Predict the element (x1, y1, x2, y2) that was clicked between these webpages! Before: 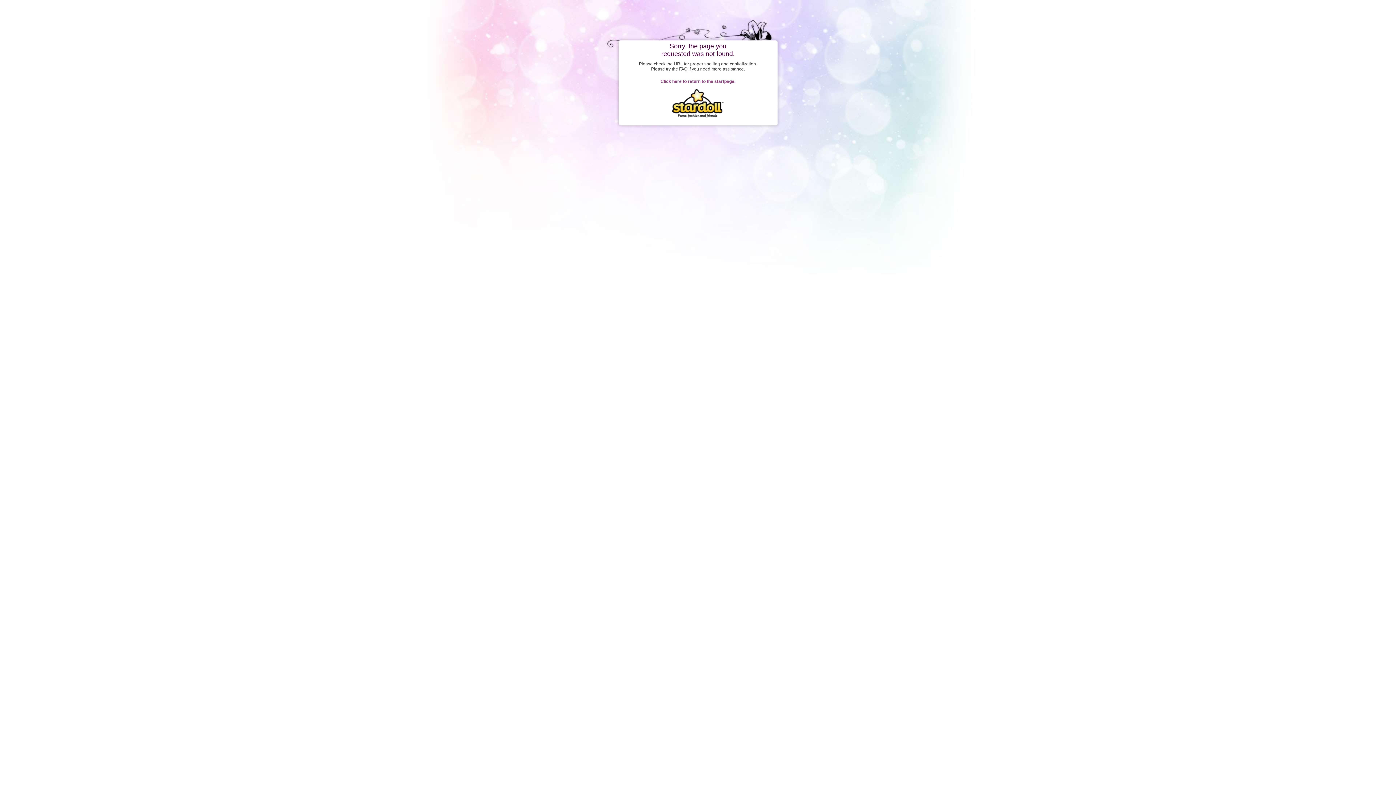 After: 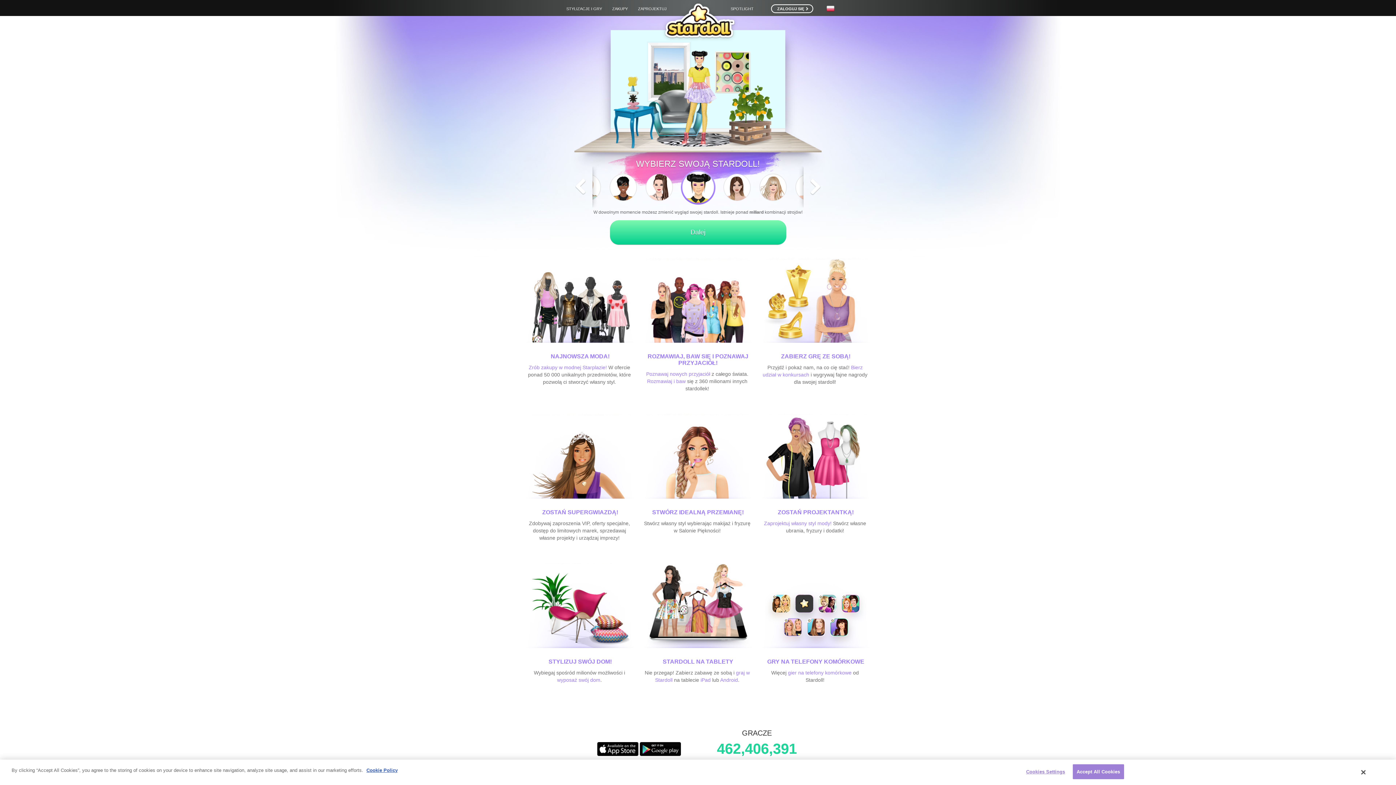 Action: label: Click here to return to the startpage. bbox: (660, 78, 735, 84)